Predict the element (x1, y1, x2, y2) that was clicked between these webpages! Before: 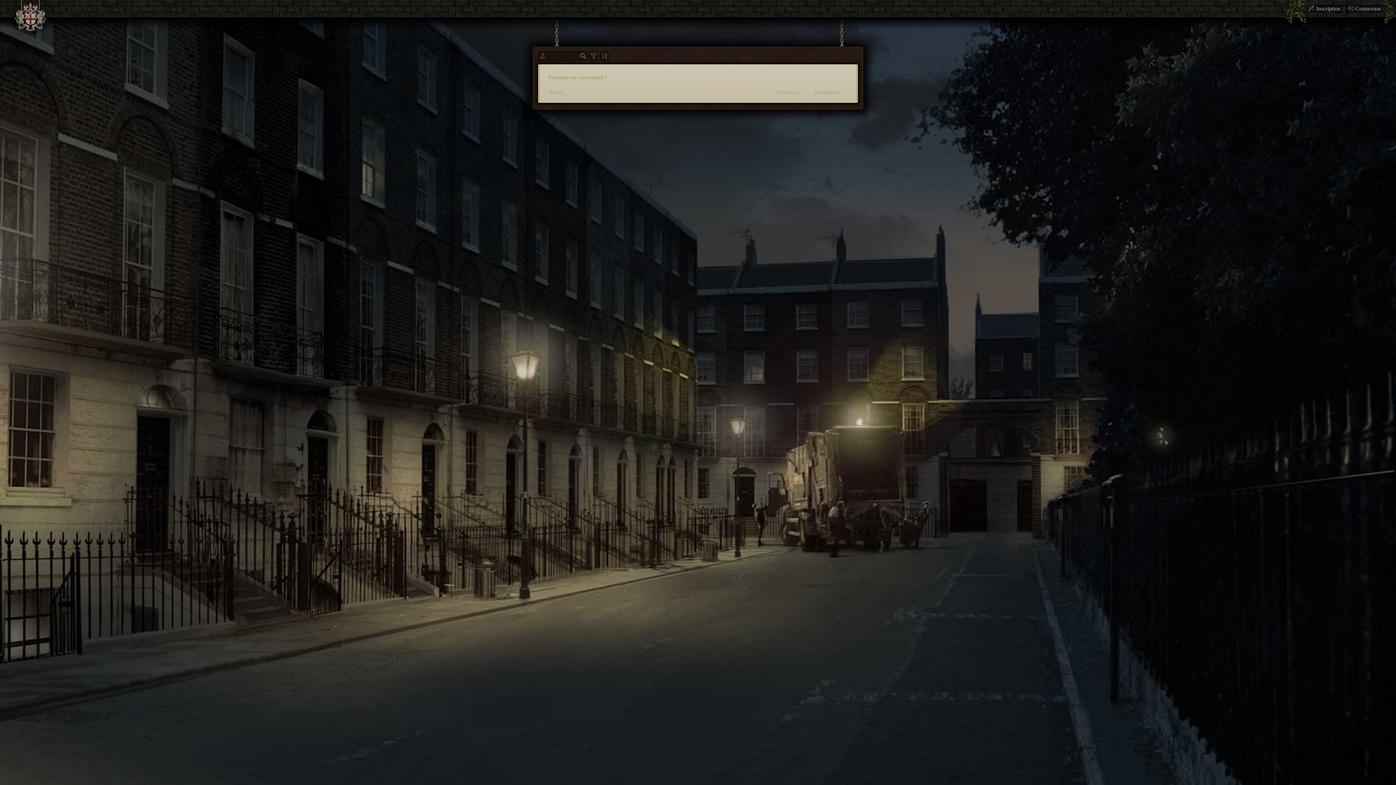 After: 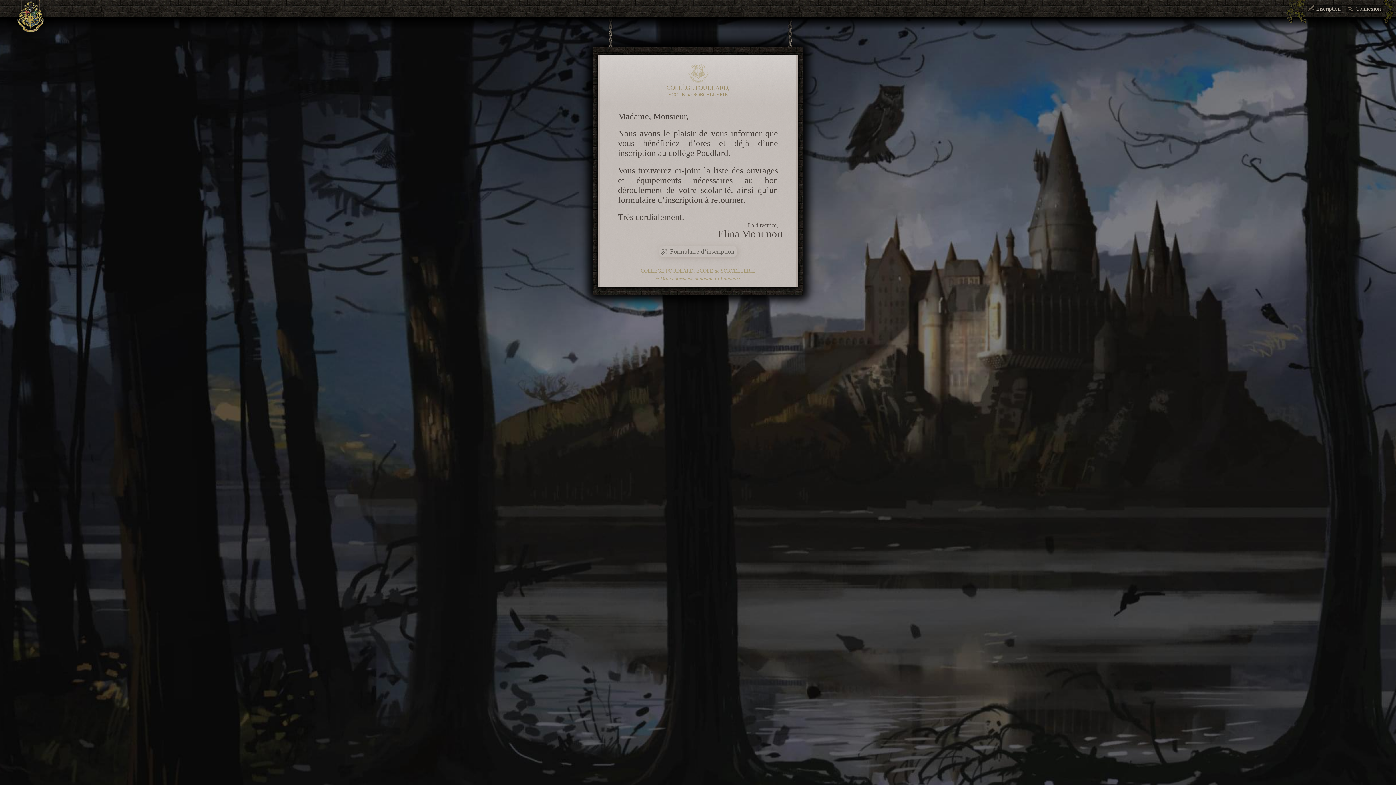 Action: bbox: (1305, 0, 1344, 22) label: Inscription